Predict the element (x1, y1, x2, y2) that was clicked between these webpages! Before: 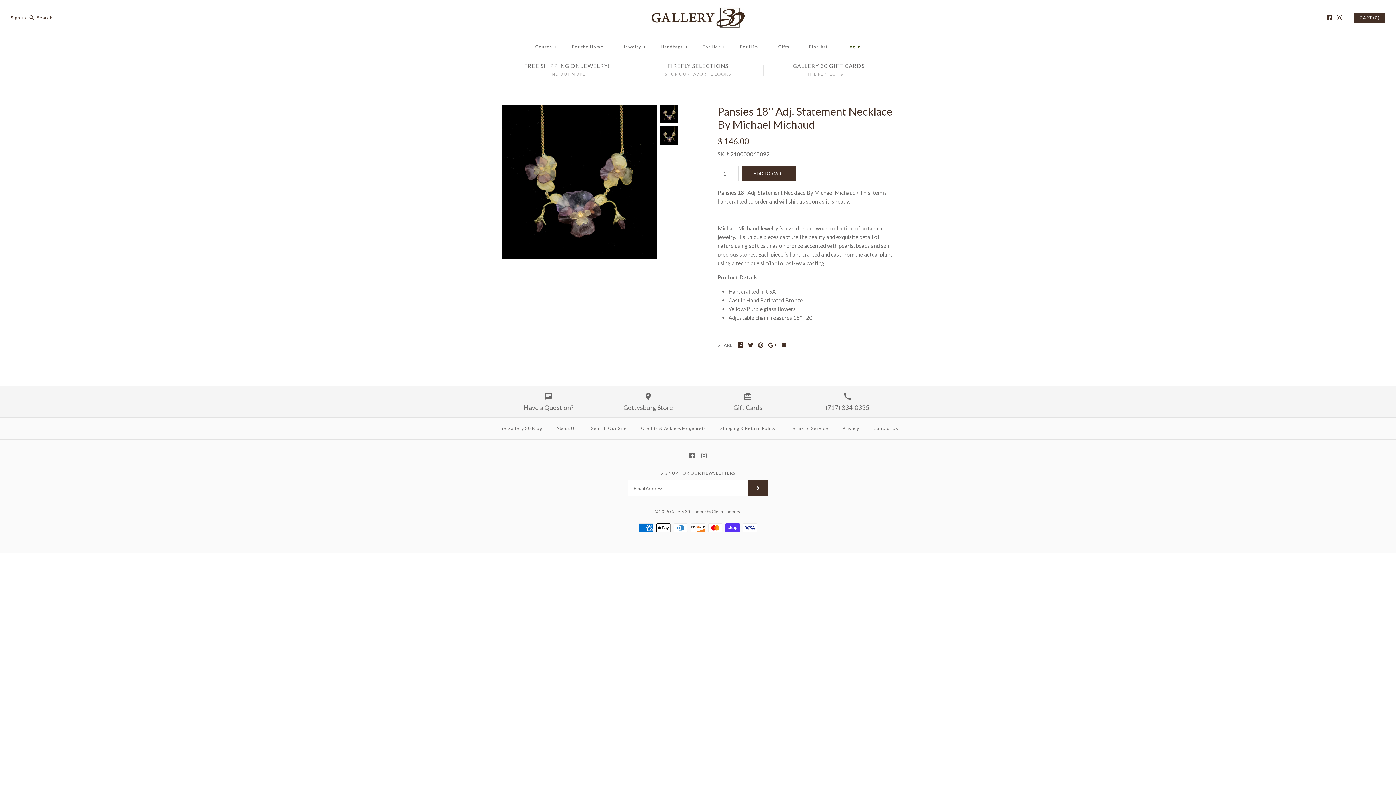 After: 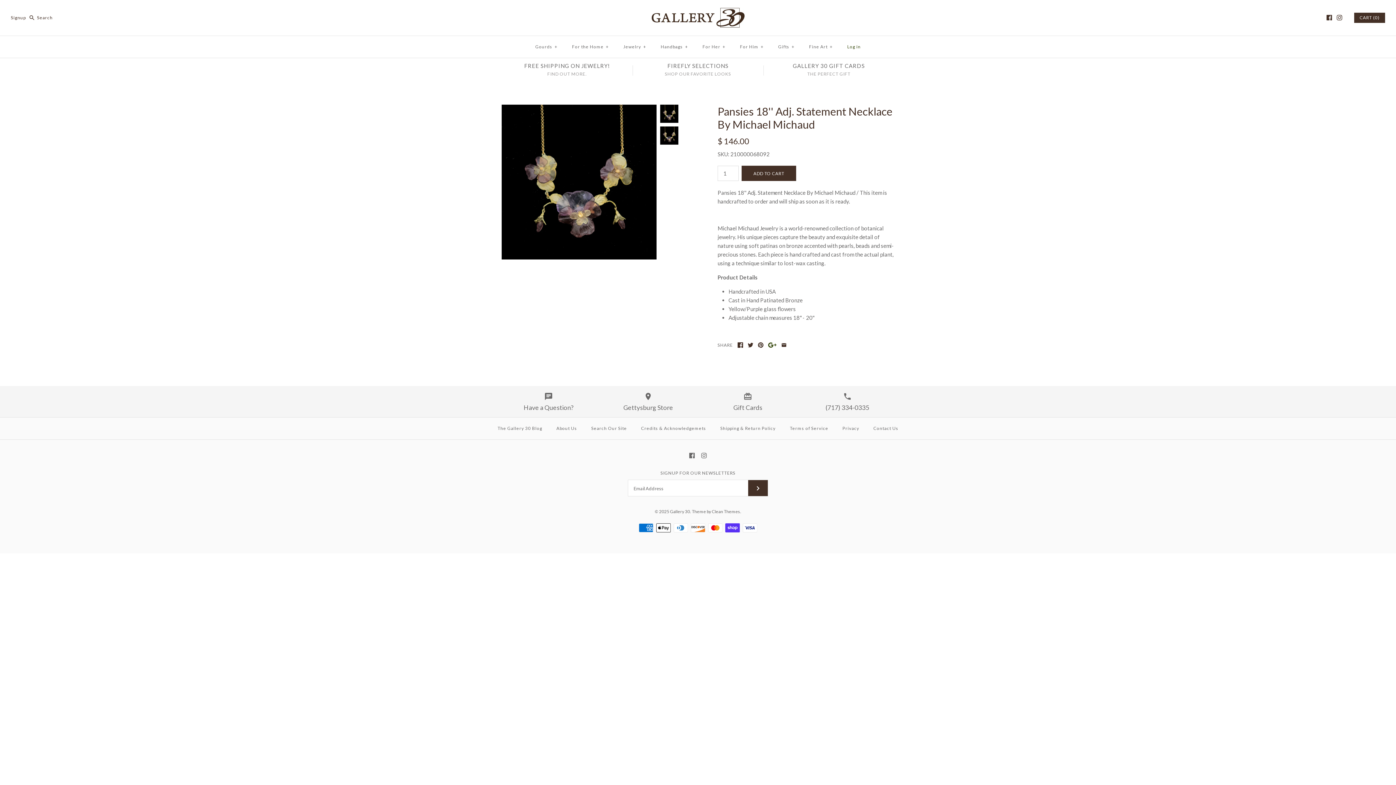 Action: bbox: (768, 342, 776, 348)